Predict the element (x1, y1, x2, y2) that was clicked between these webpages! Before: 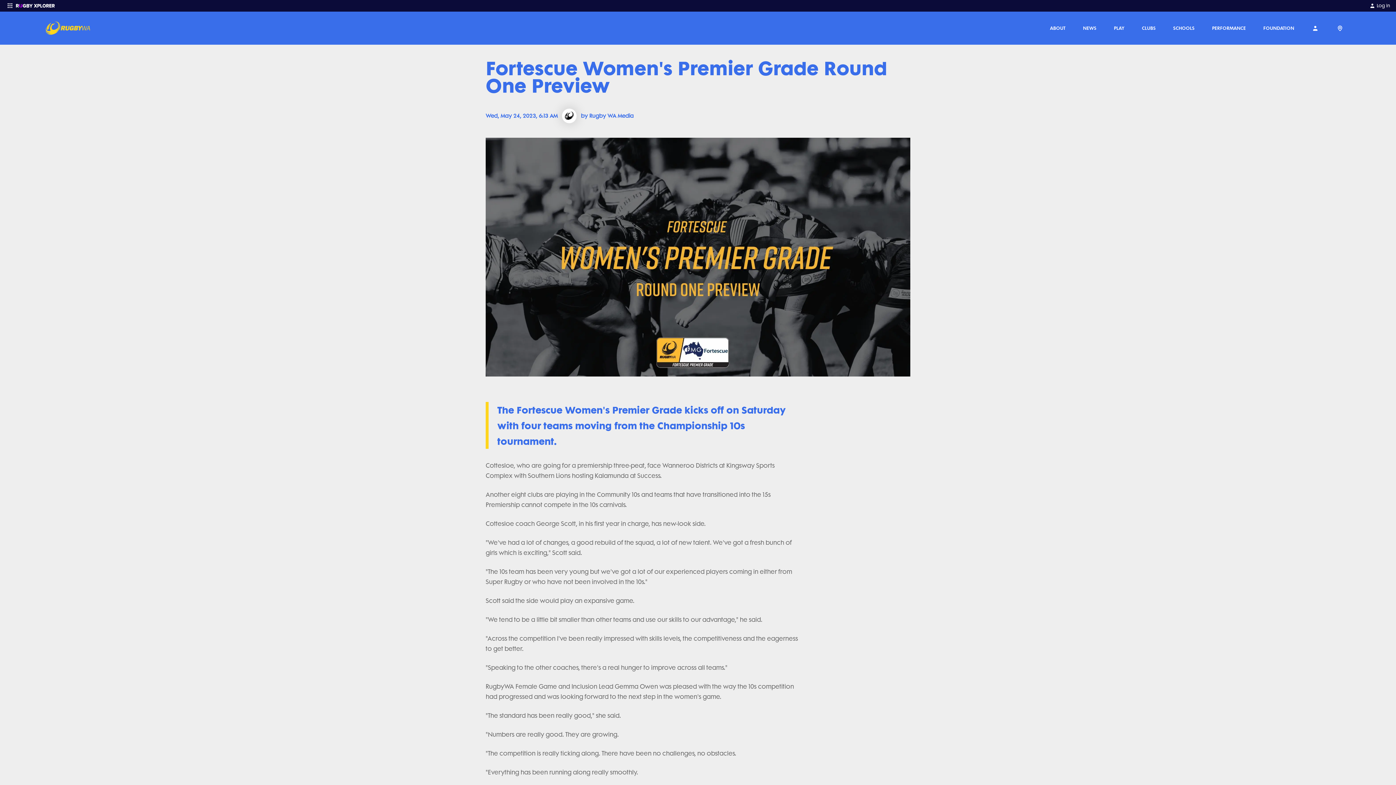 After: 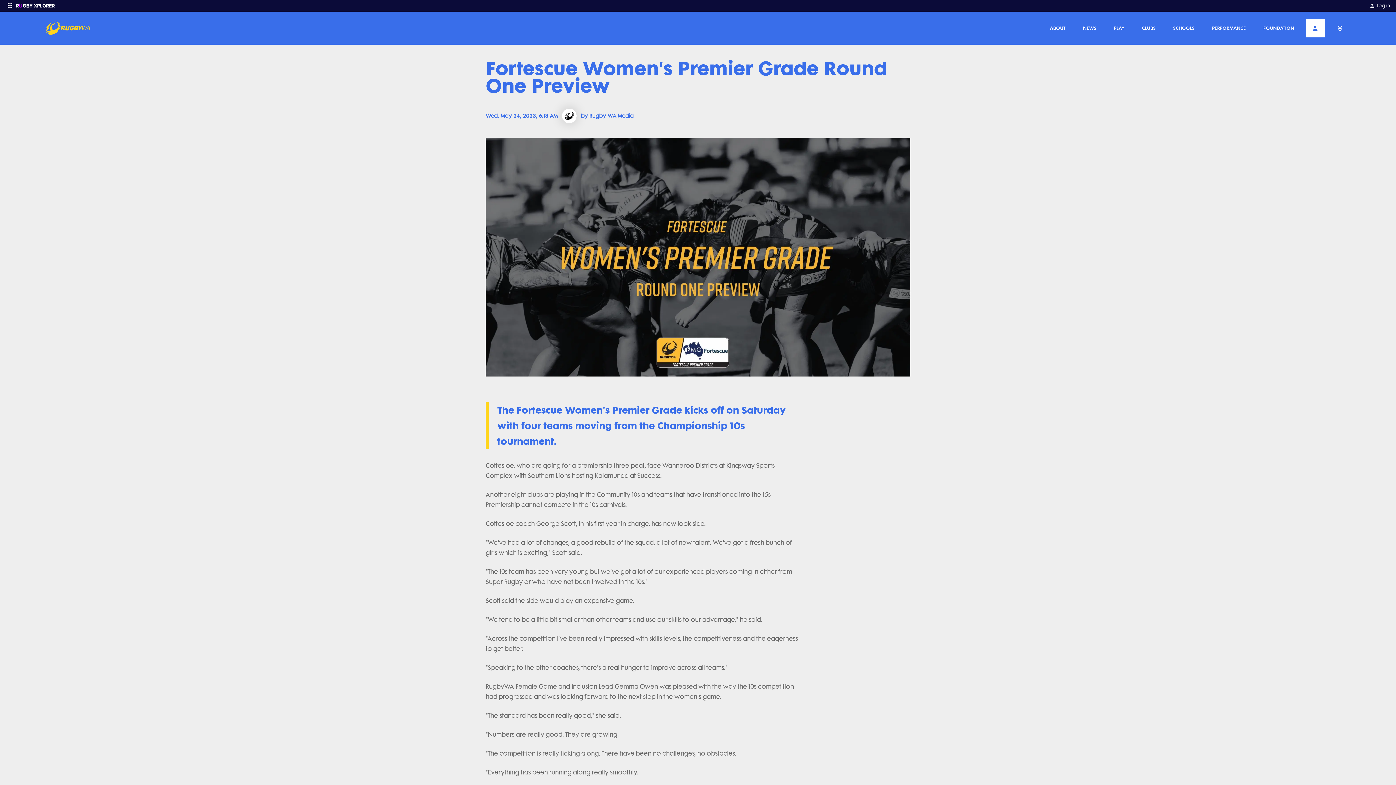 Action: bbox: (1306, 19, 1325, 37)